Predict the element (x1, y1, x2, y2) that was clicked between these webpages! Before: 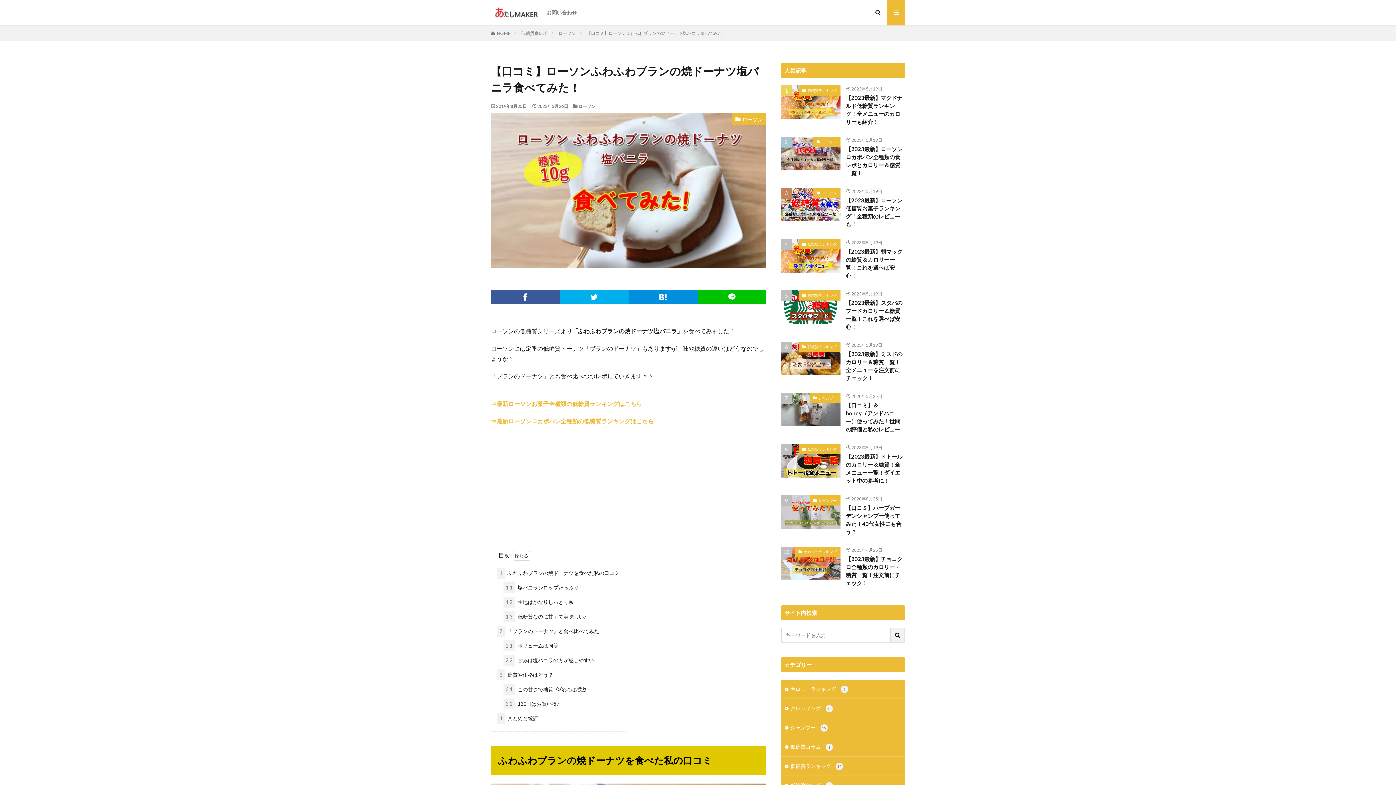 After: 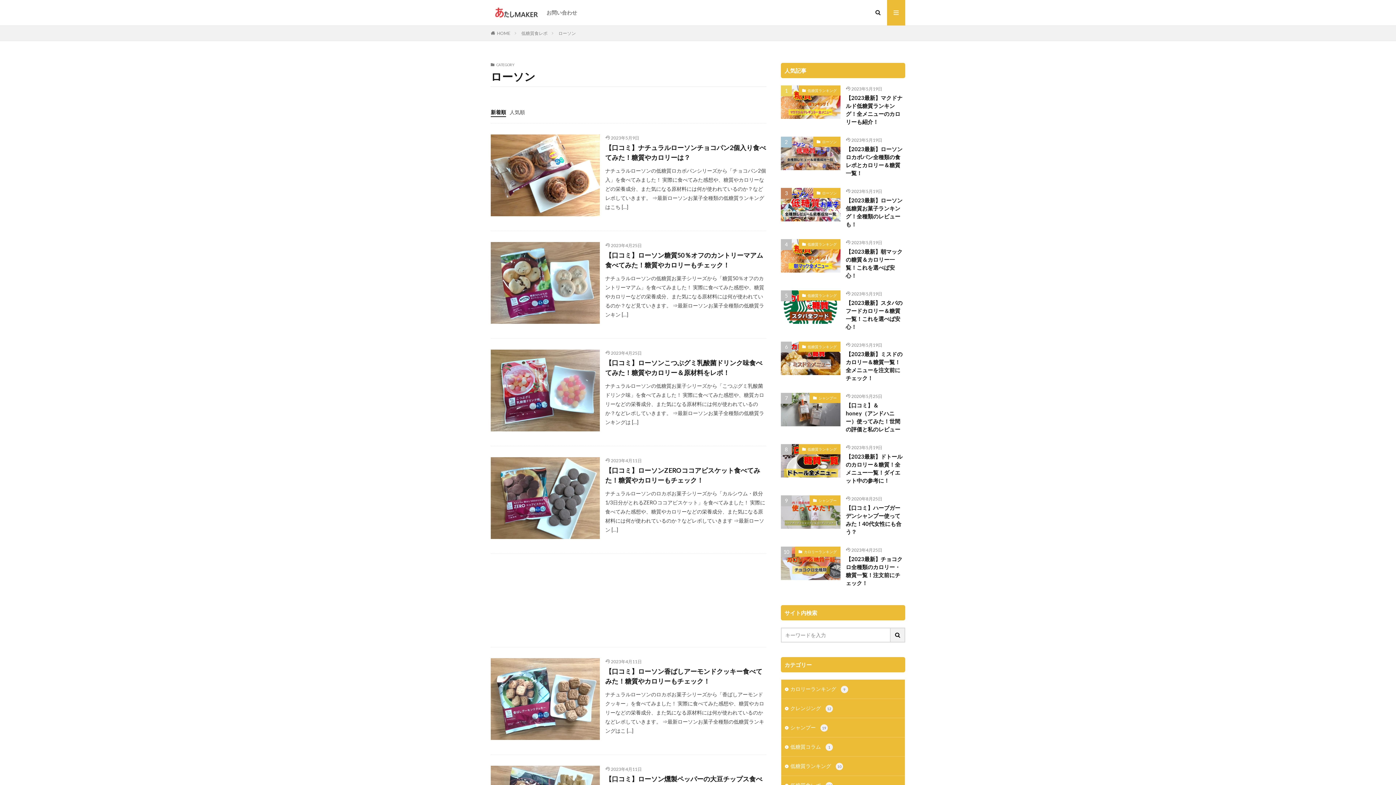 Action: bbox: (578, 104, 595, 108) label: ローソン